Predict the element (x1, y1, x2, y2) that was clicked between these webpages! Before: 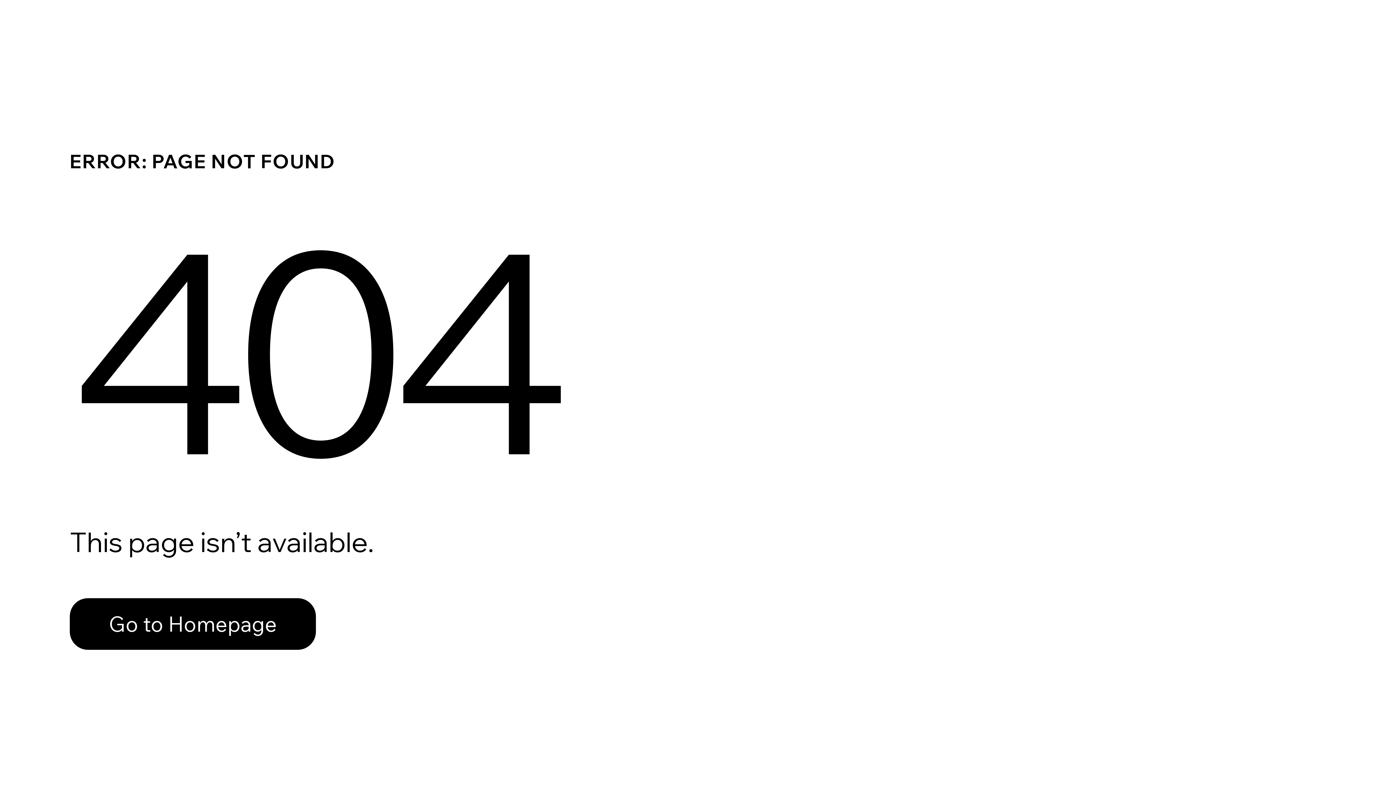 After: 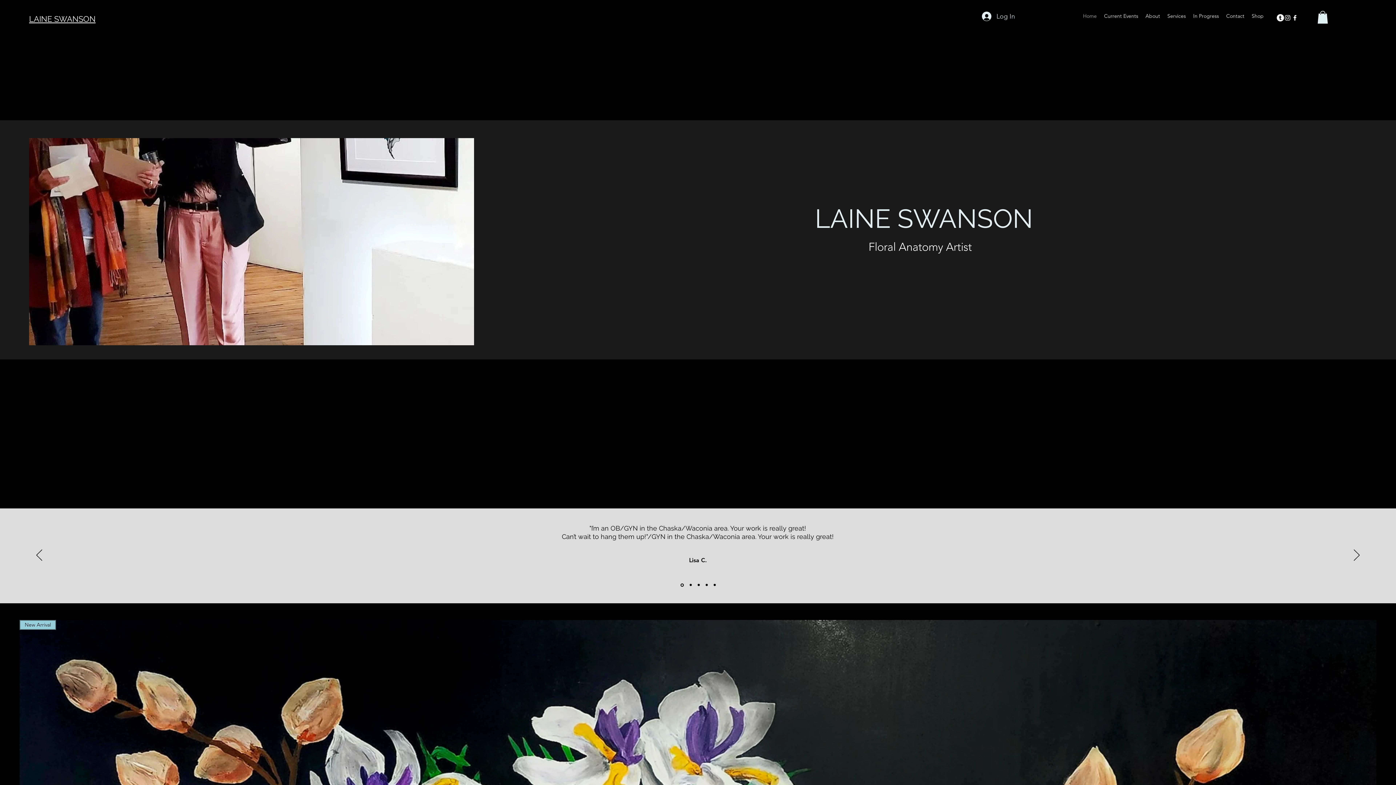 Action: bbox: (69, 582, 768, 659) label: Go to Homepage